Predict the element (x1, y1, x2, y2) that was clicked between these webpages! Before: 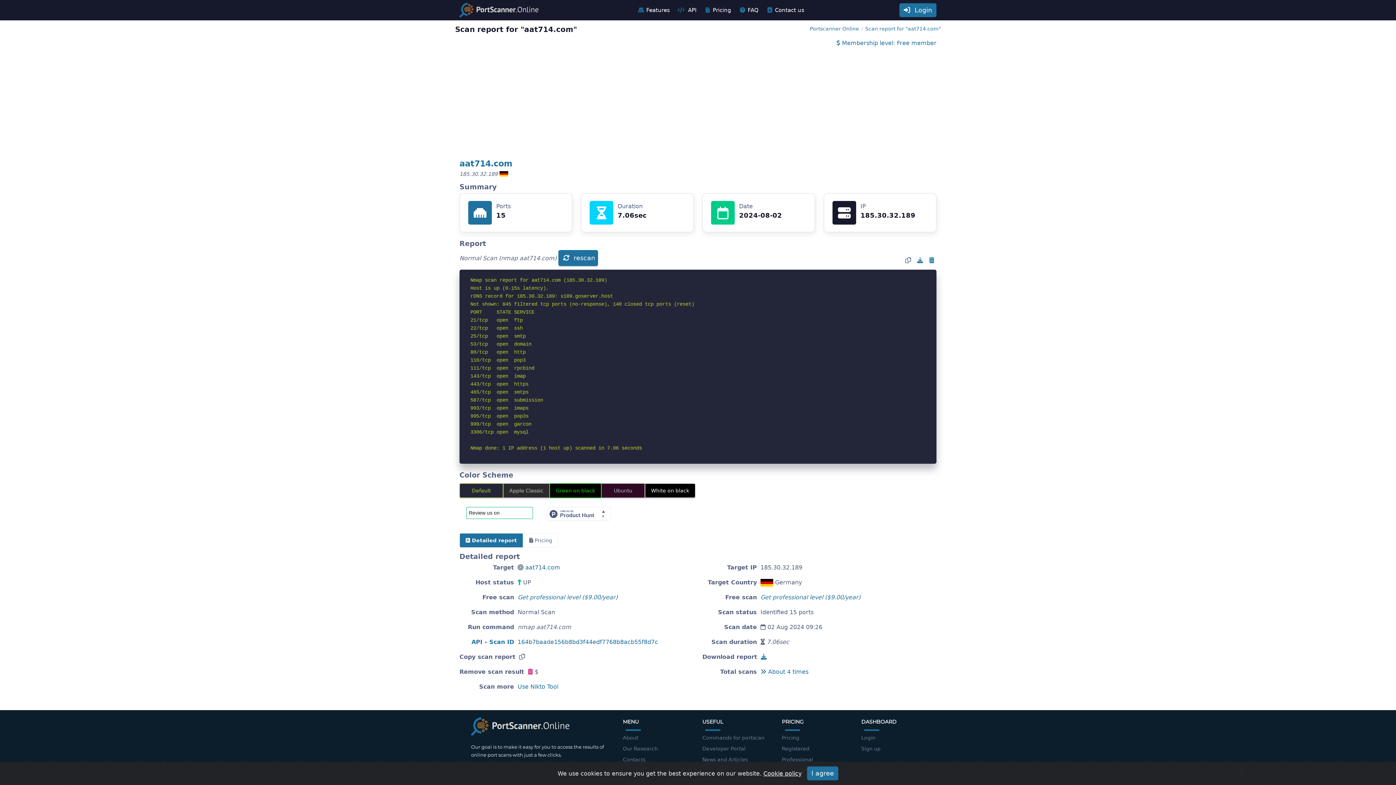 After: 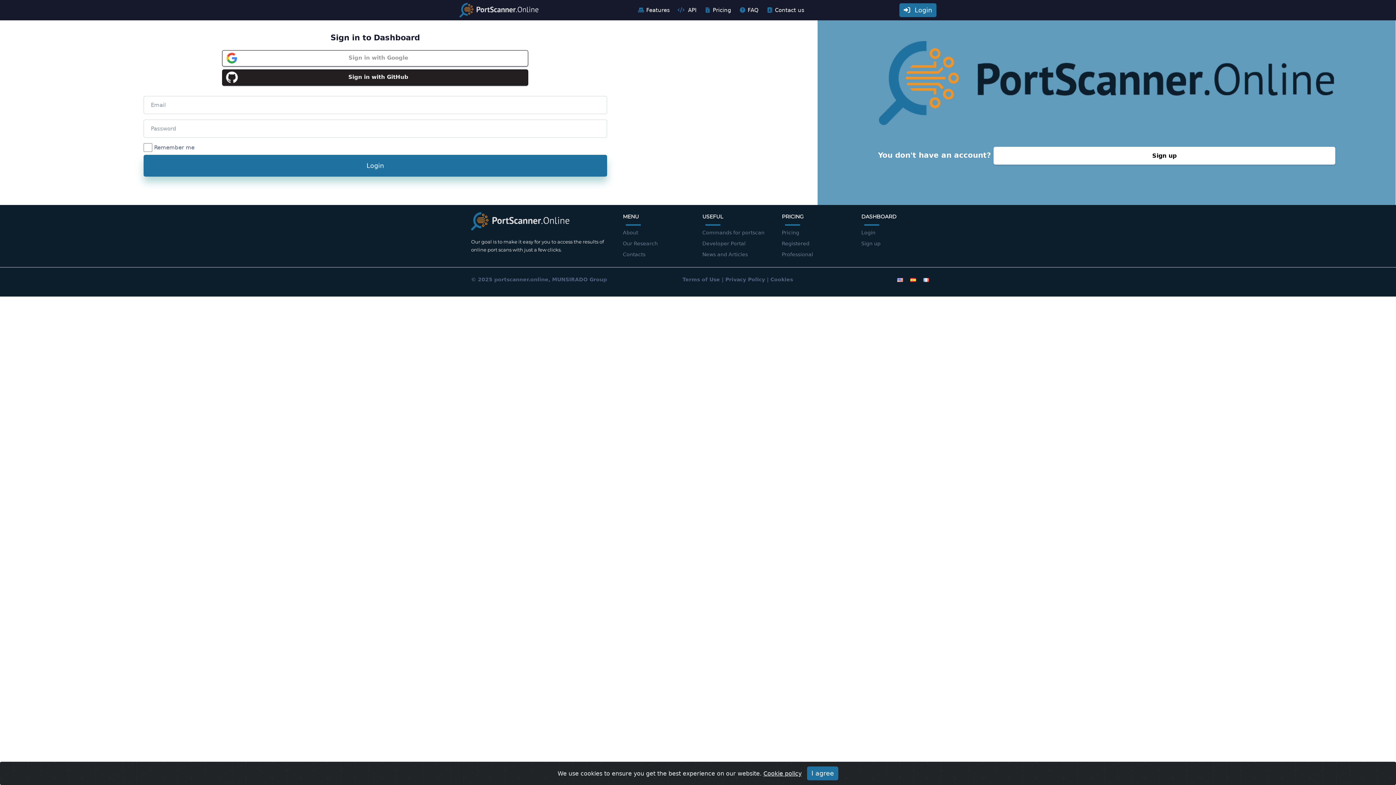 Action: label: Get professional level ($9.00/year) bbox: (517, 594, 617, 601)